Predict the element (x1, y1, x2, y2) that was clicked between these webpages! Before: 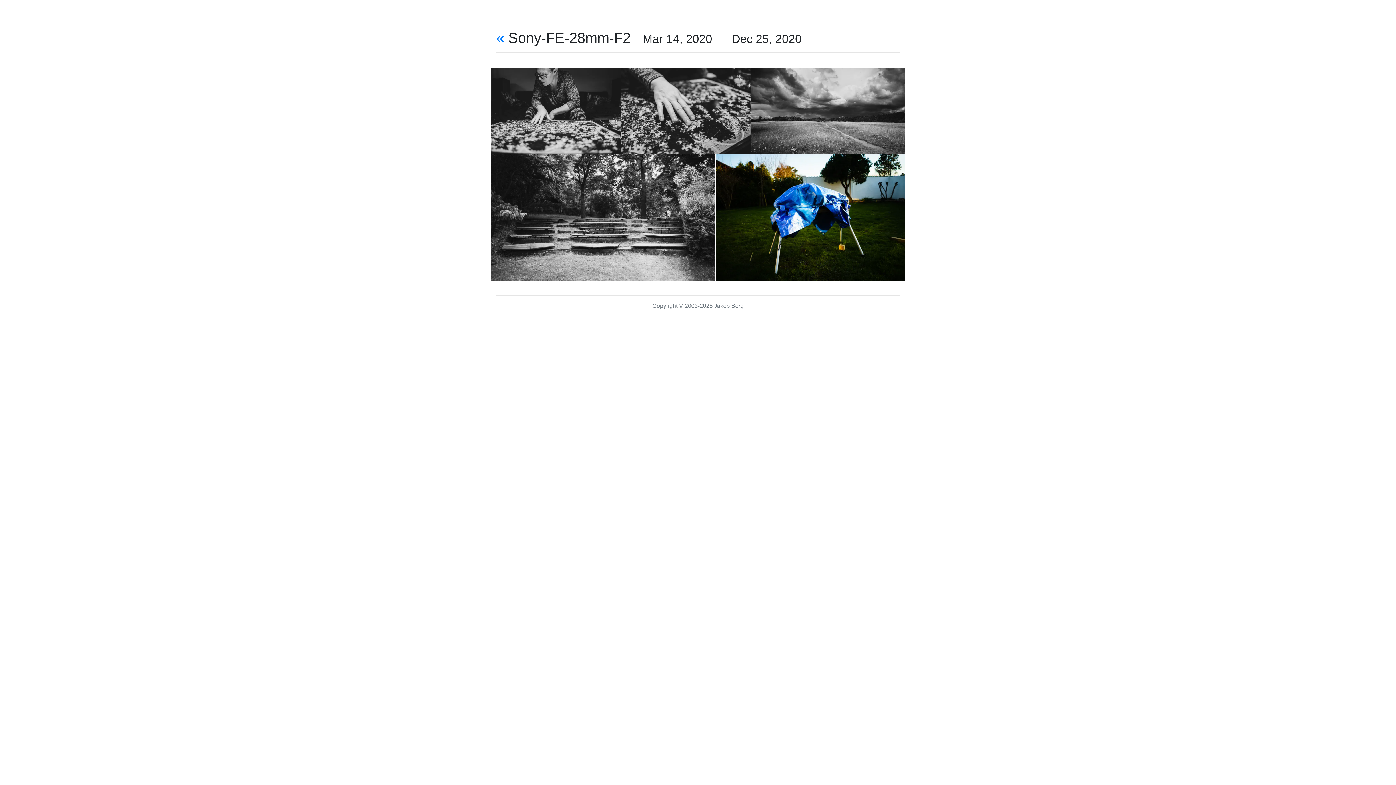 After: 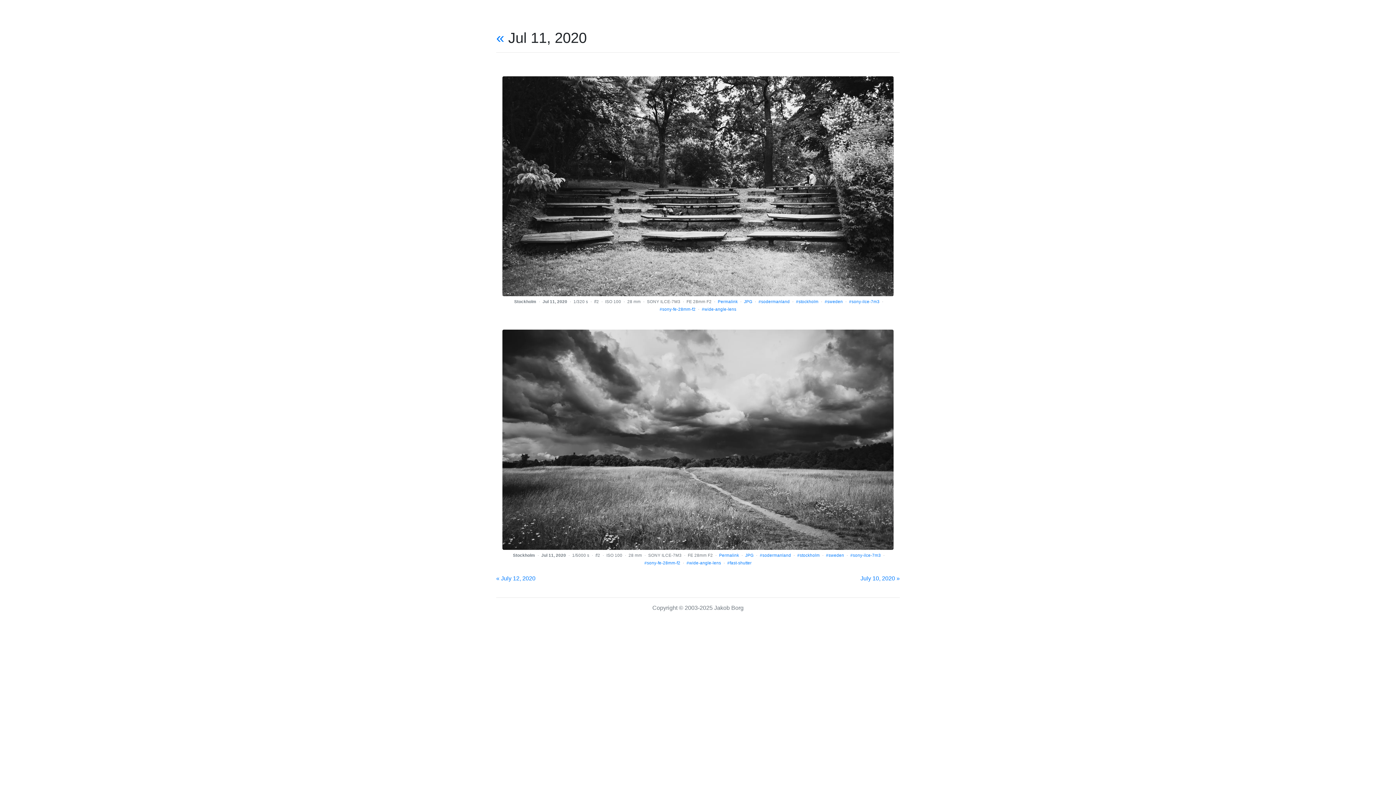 Action: bbox: (491, 214, 715, 220)